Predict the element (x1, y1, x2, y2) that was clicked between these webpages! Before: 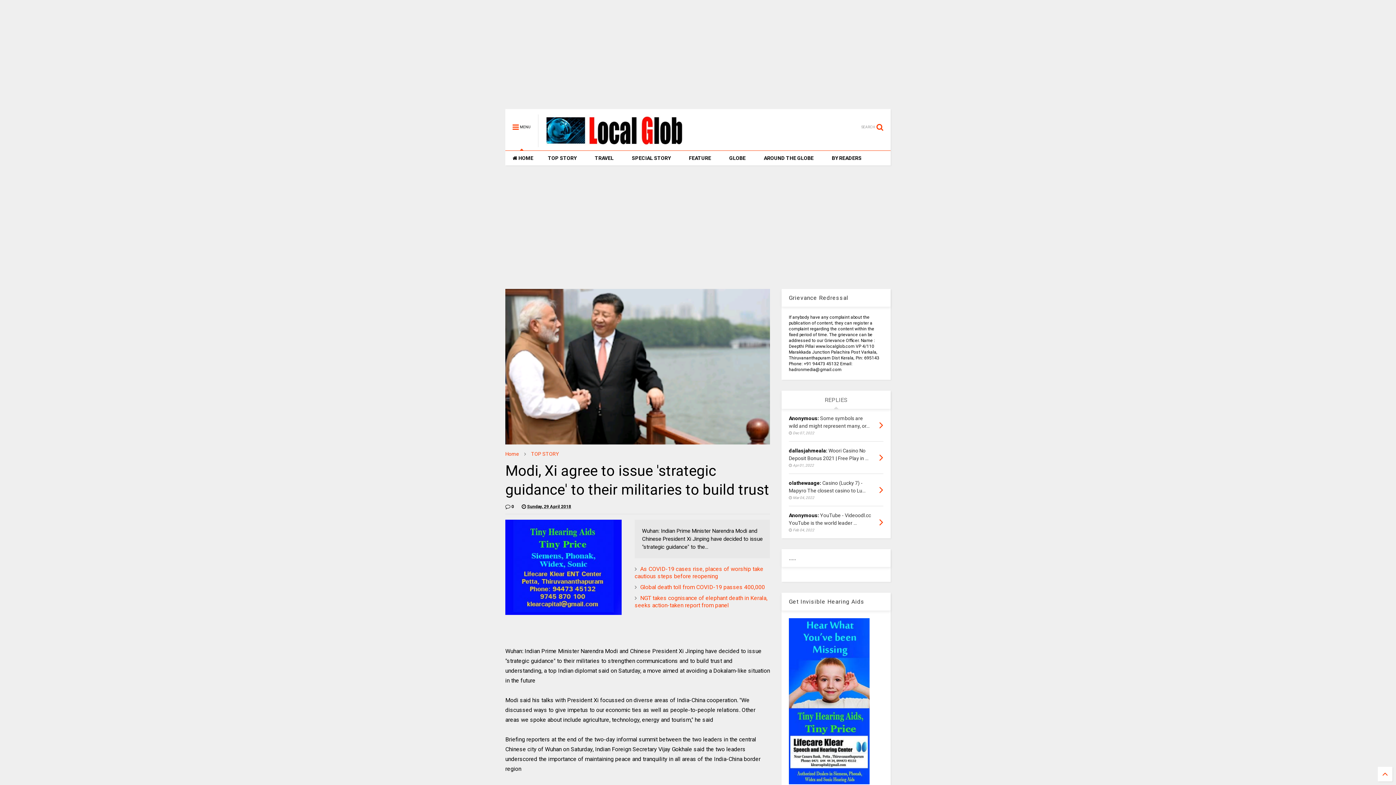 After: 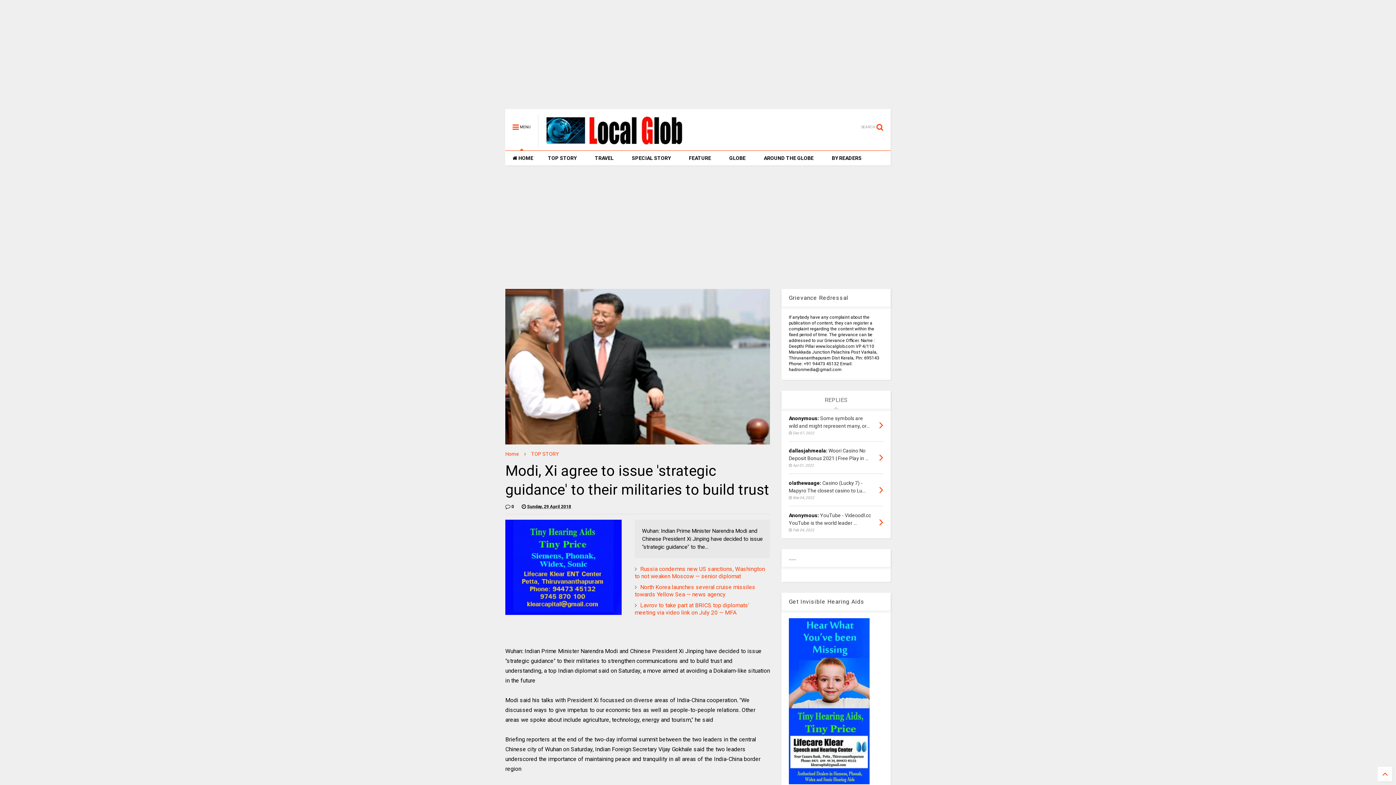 Action: label:  Sunday, 29 April 2018 bbox: (521, 503, 571, 510)